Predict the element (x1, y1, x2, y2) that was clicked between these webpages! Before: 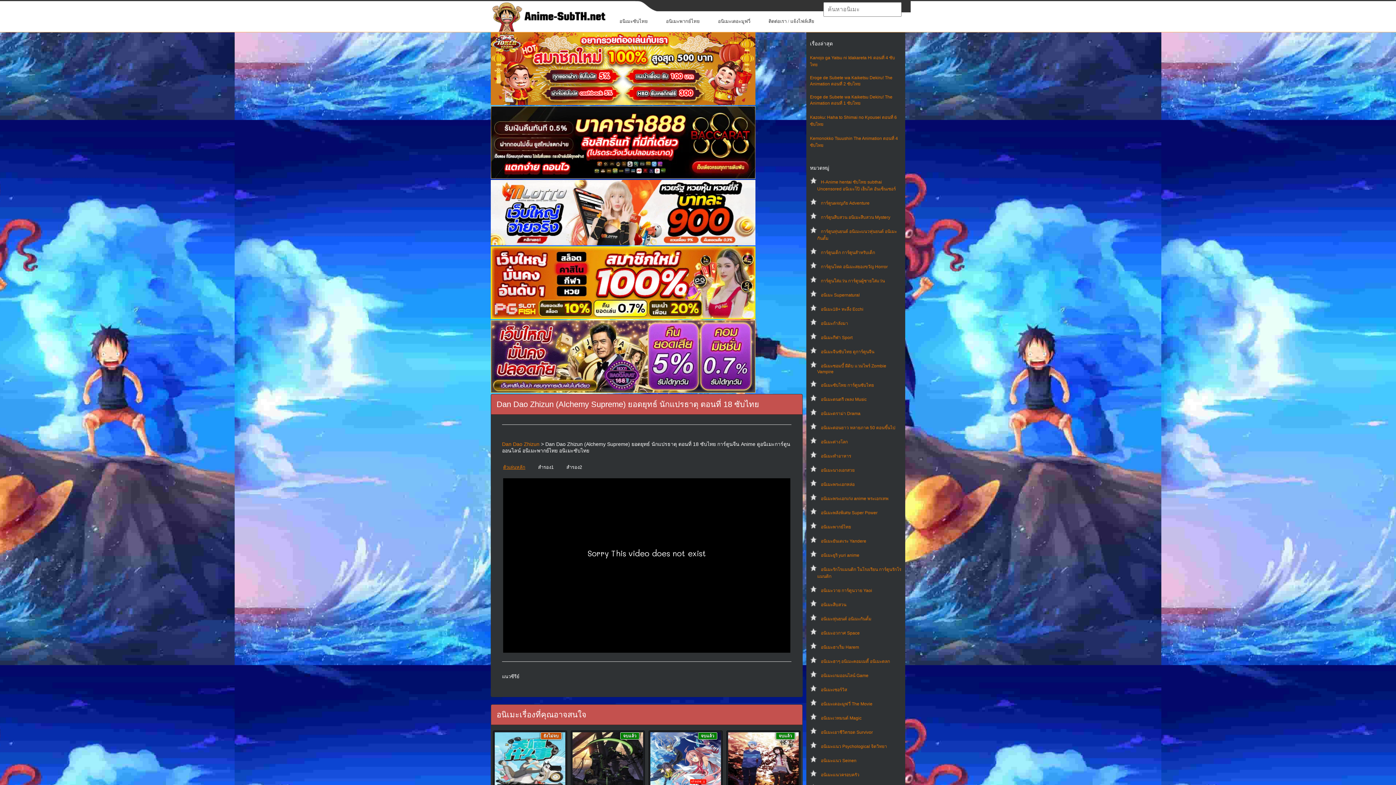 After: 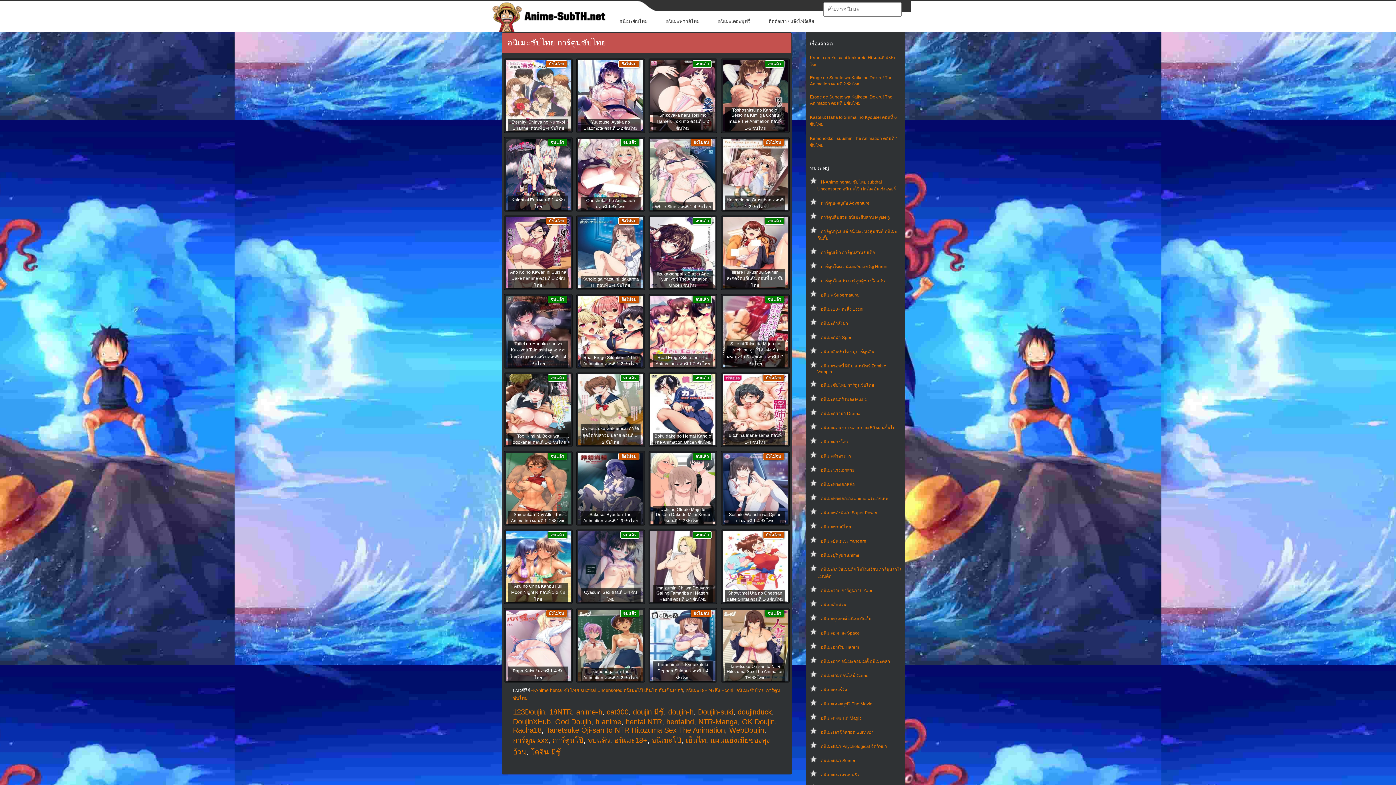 Action: bbox: (821, 383, 874, 388) label: อนิเมะซับไทย การ์ตูนซับไทย